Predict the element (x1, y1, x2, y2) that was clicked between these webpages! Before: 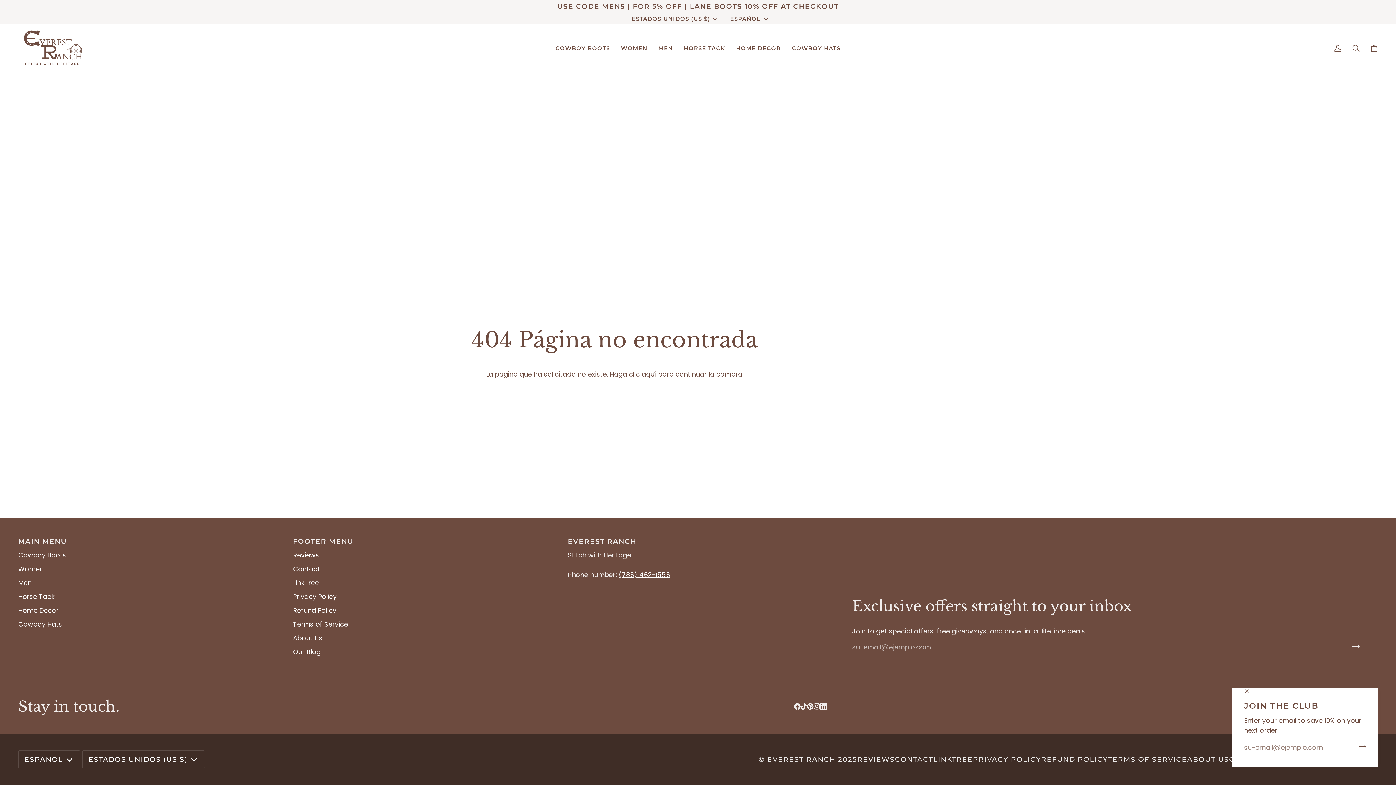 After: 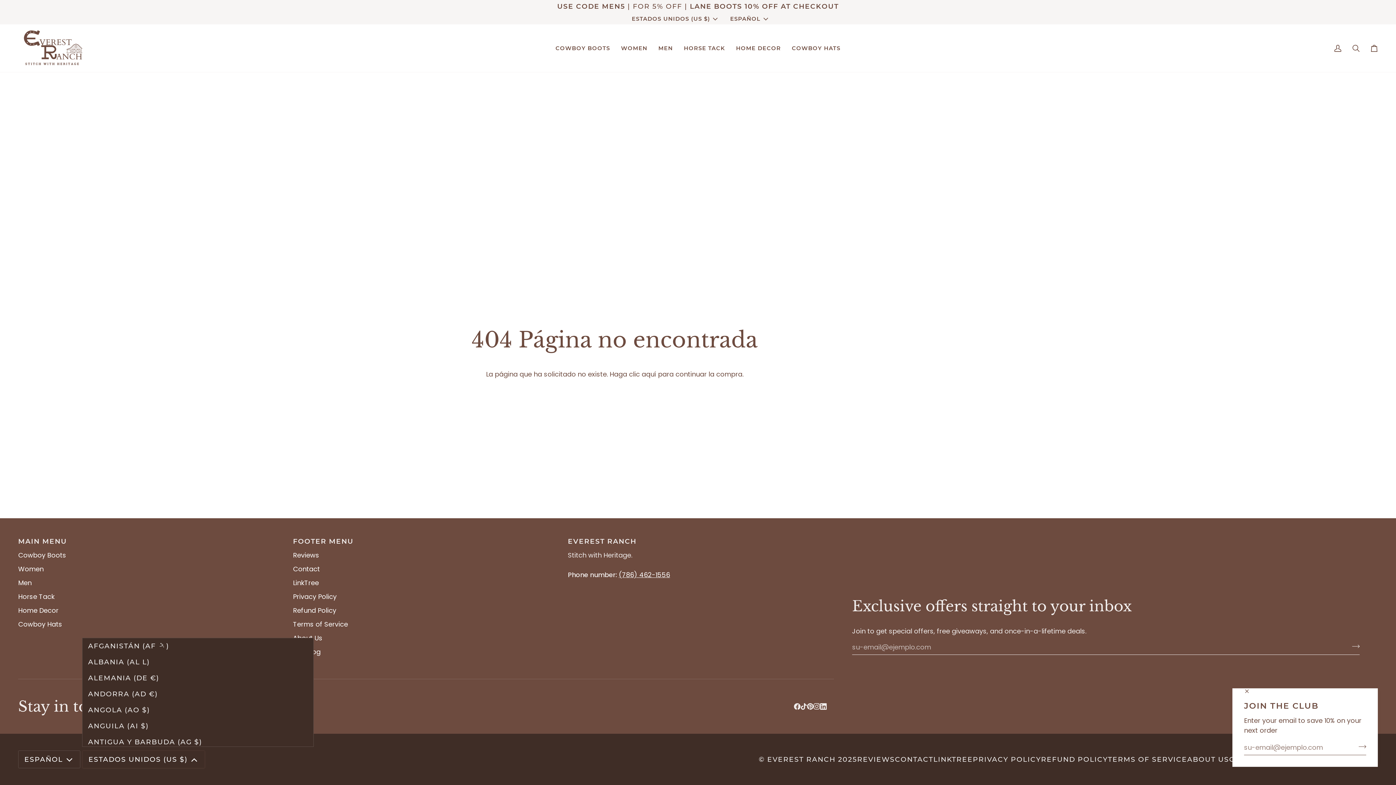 Action: bbox: (82, 750, 205, 768) label: ESTADOS UNIDOS (US $)